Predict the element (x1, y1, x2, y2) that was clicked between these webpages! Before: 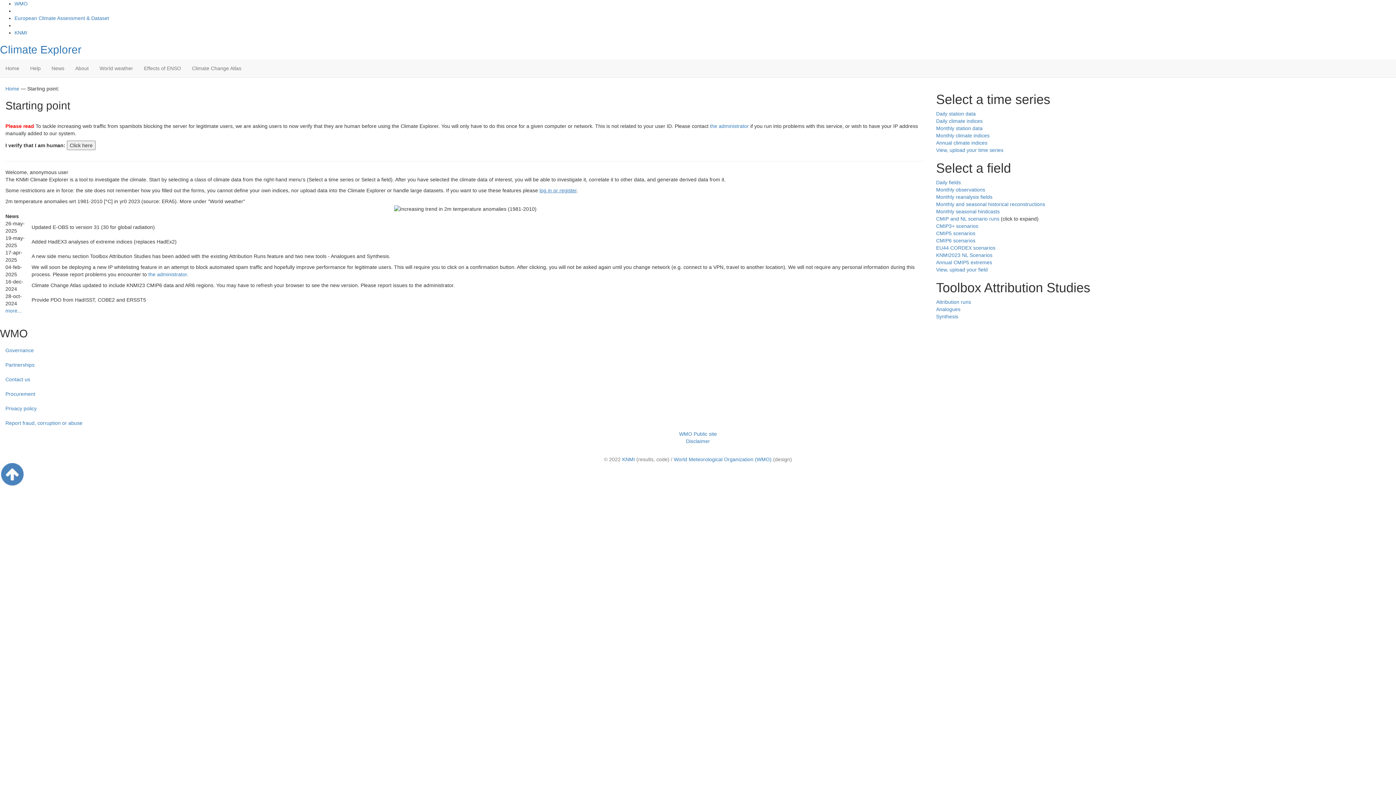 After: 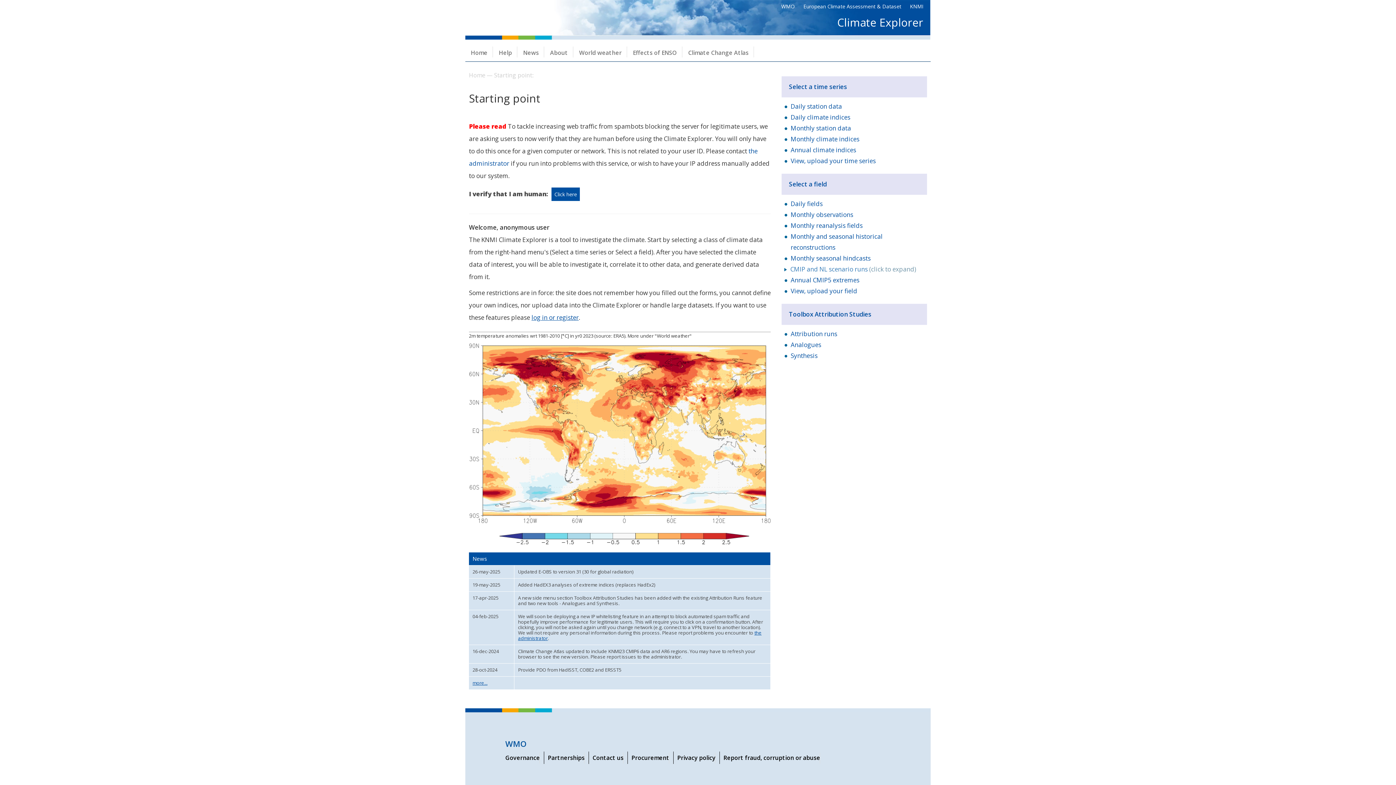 Action: label: Effects of ENSO bbox: (138, 59, 186, 77)